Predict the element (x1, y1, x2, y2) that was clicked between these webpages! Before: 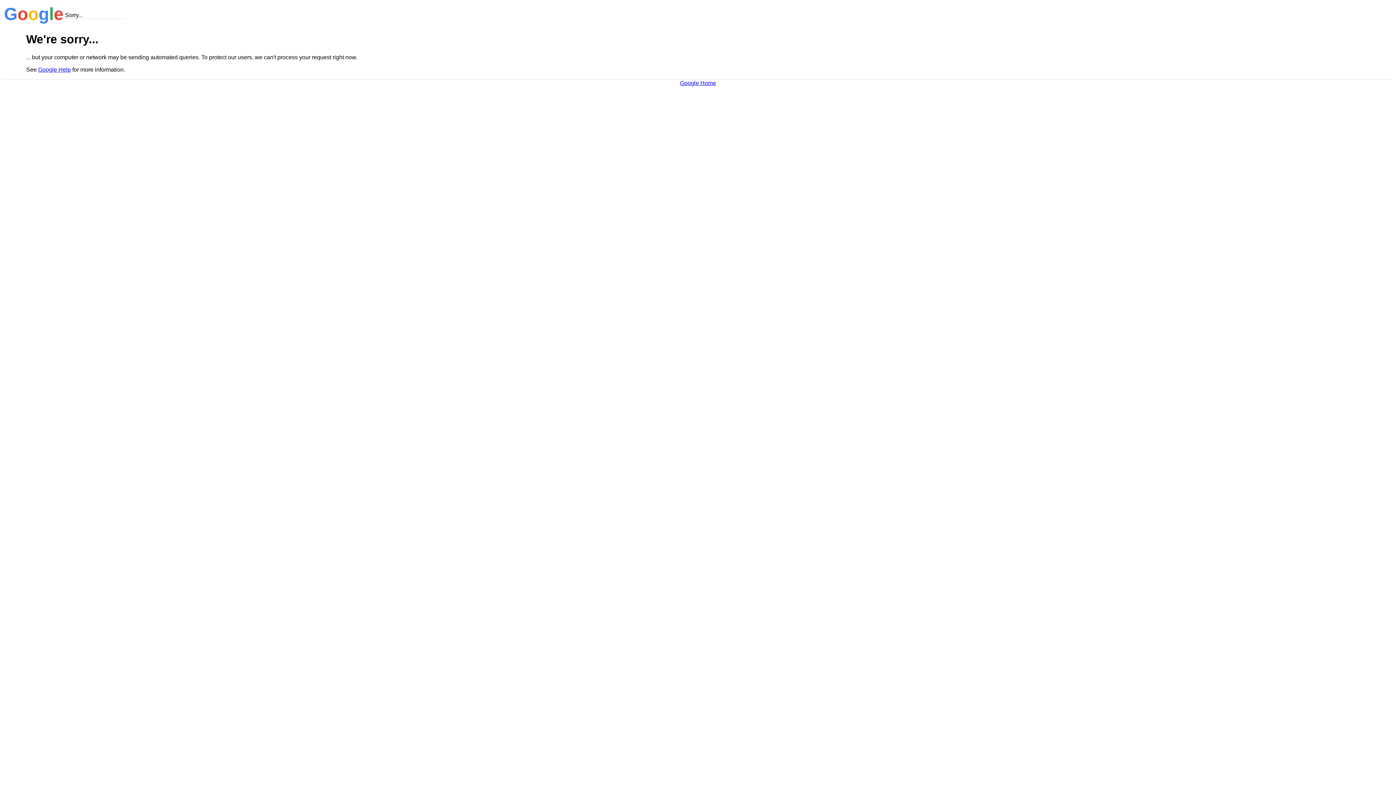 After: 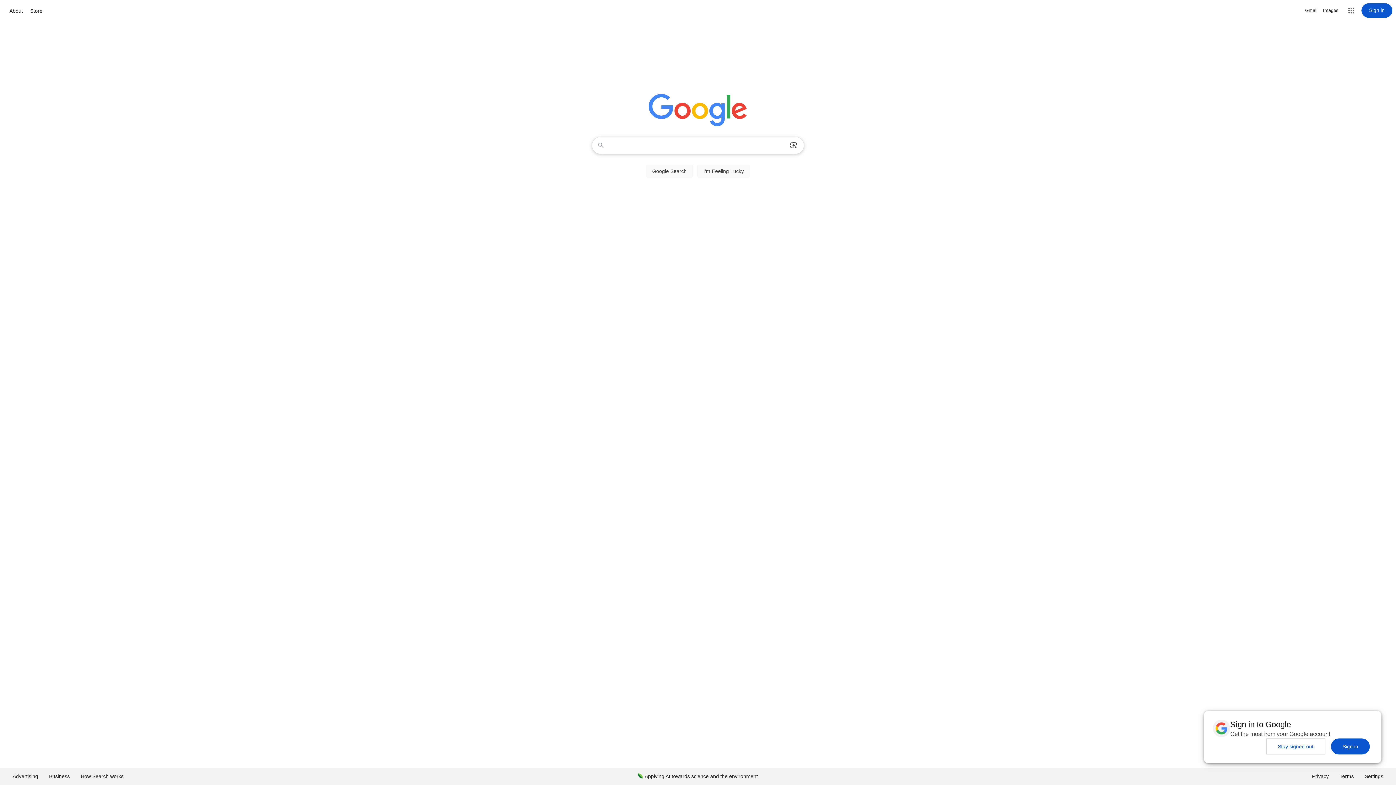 Action: bbox: (680, 79, 716, 86) label: Google Home